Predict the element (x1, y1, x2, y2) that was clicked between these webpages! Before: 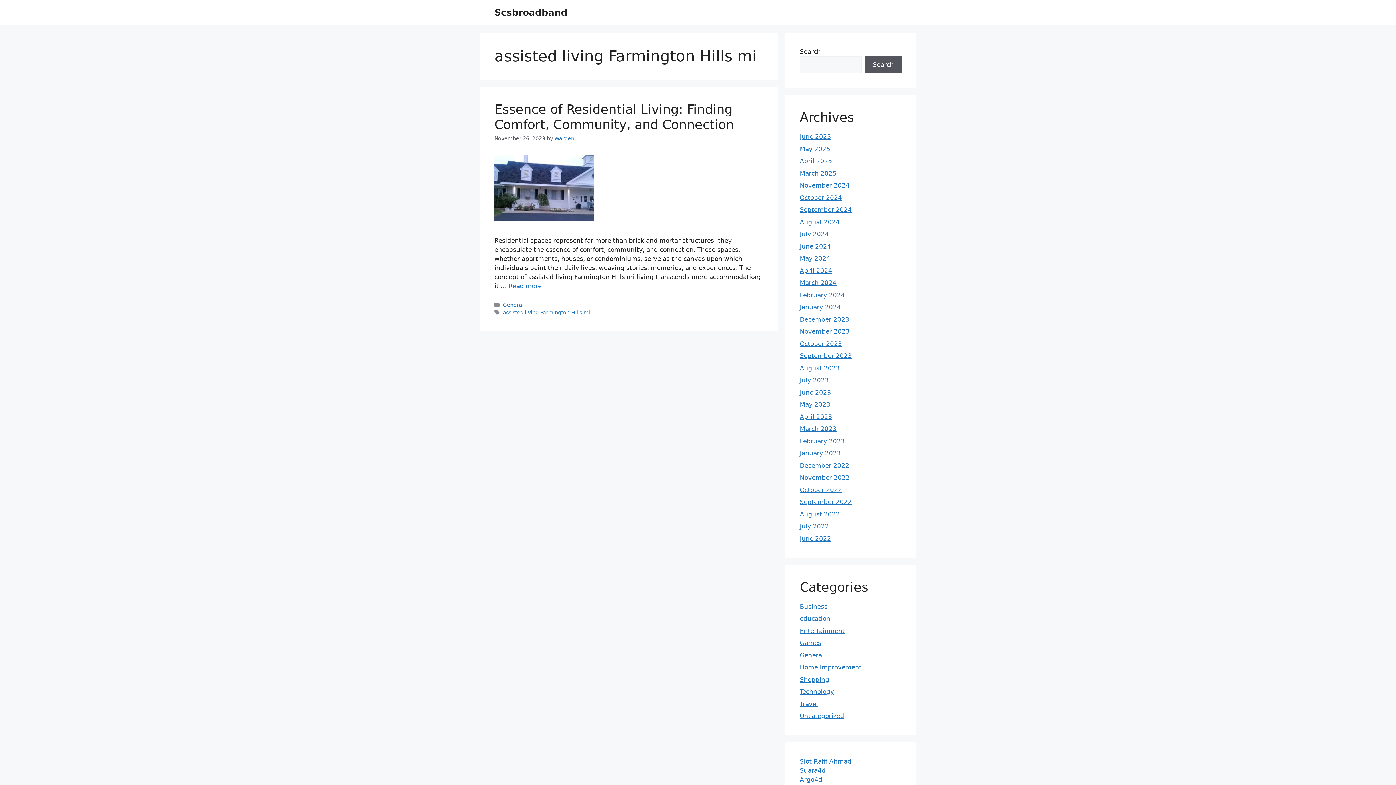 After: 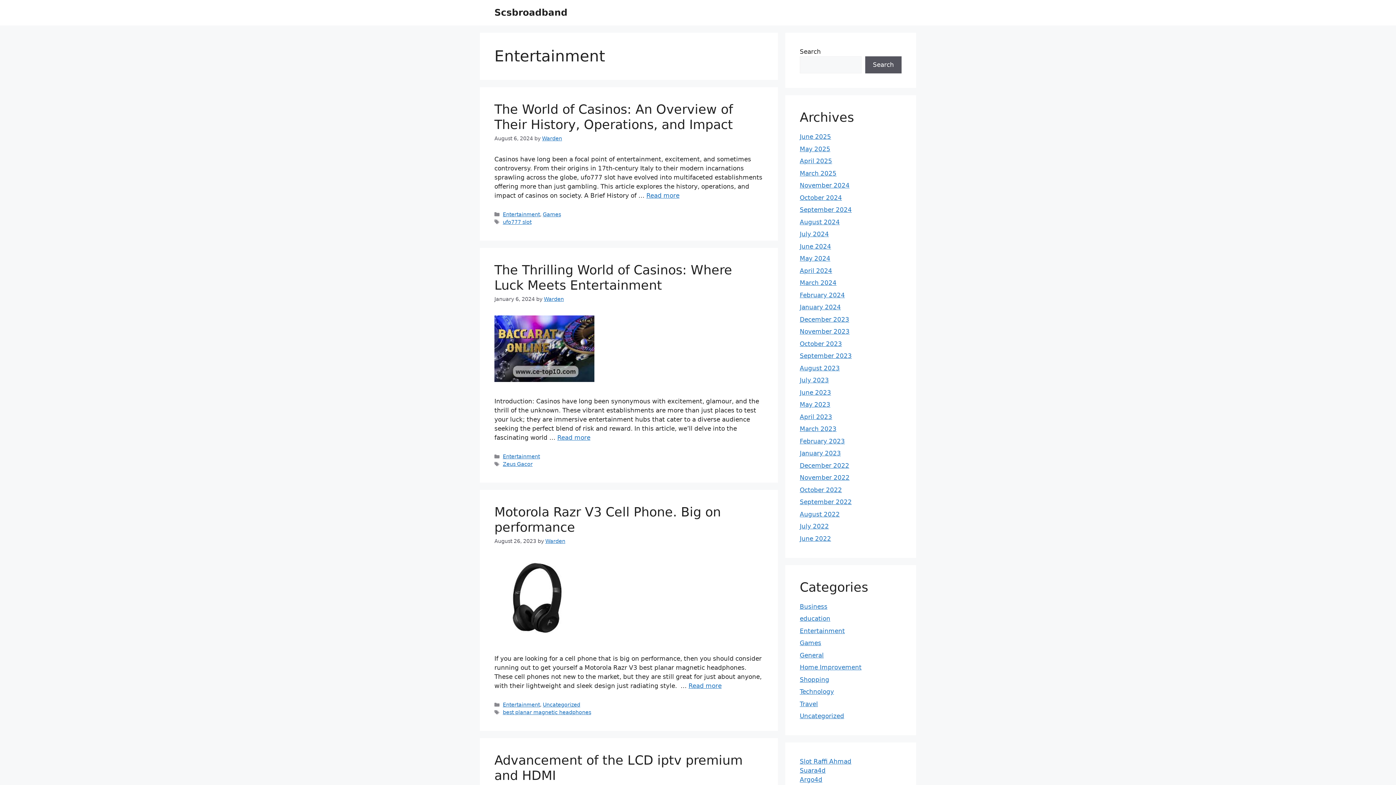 Action: bbox: (800, 627, 845, 634) label: Entertainment